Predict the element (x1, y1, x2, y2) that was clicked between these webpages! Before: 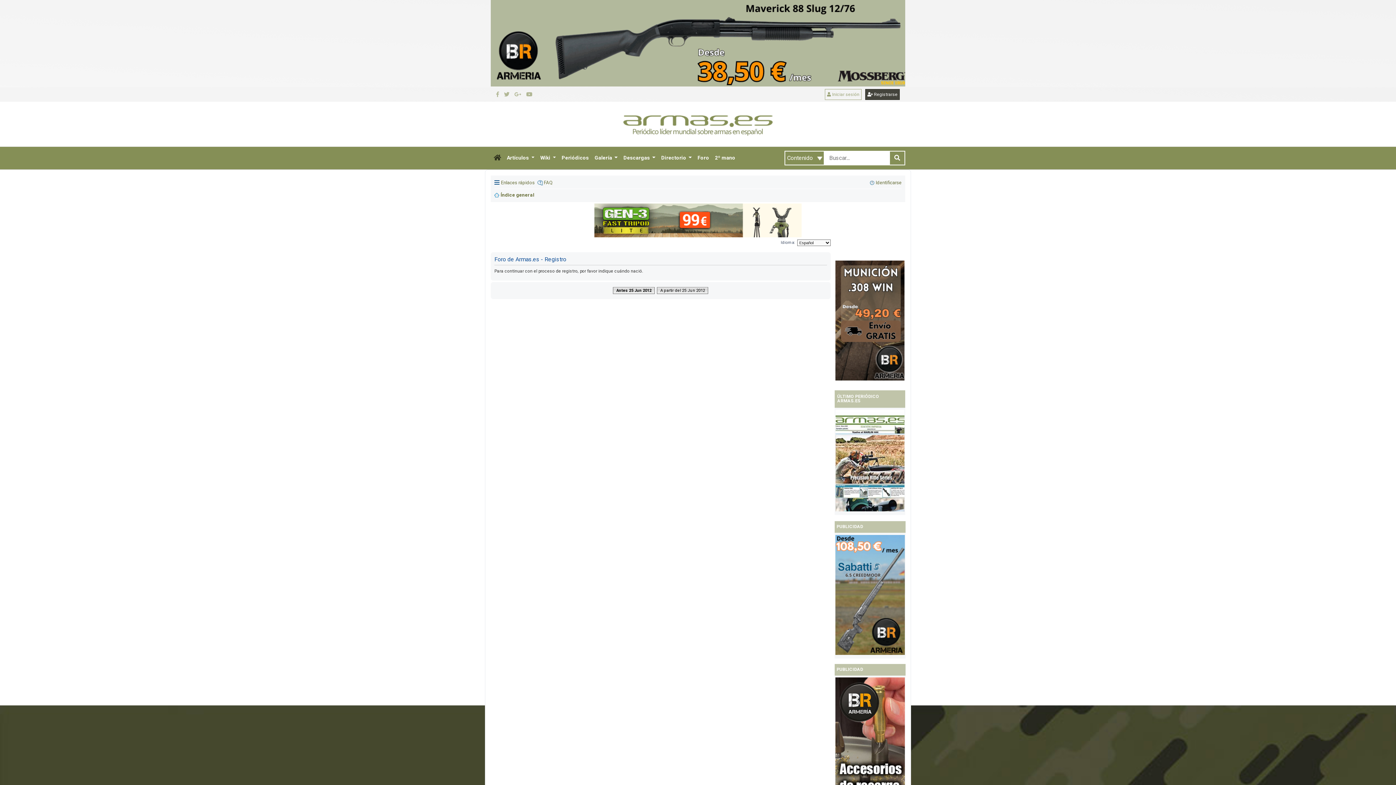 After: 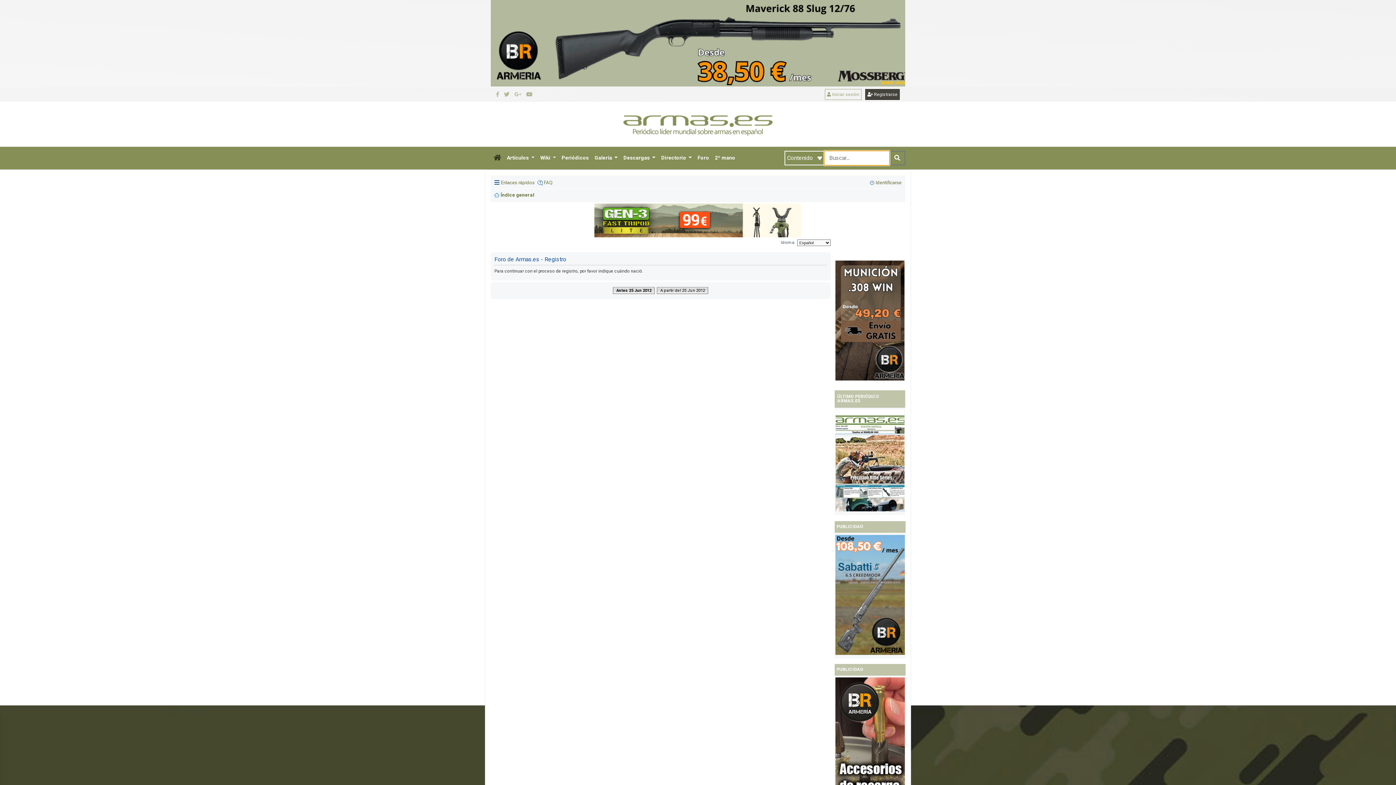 Action: bbox: (889, 150, 905, 165)